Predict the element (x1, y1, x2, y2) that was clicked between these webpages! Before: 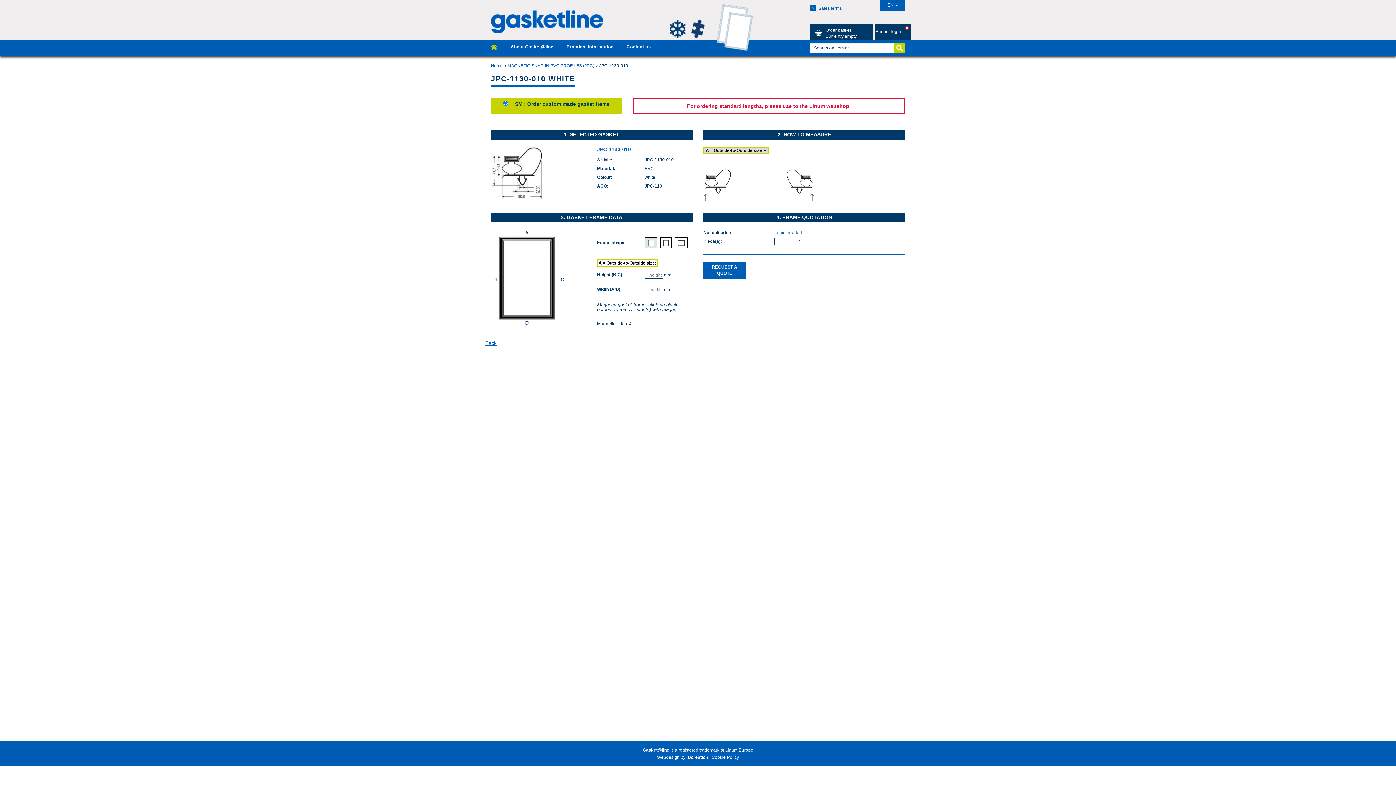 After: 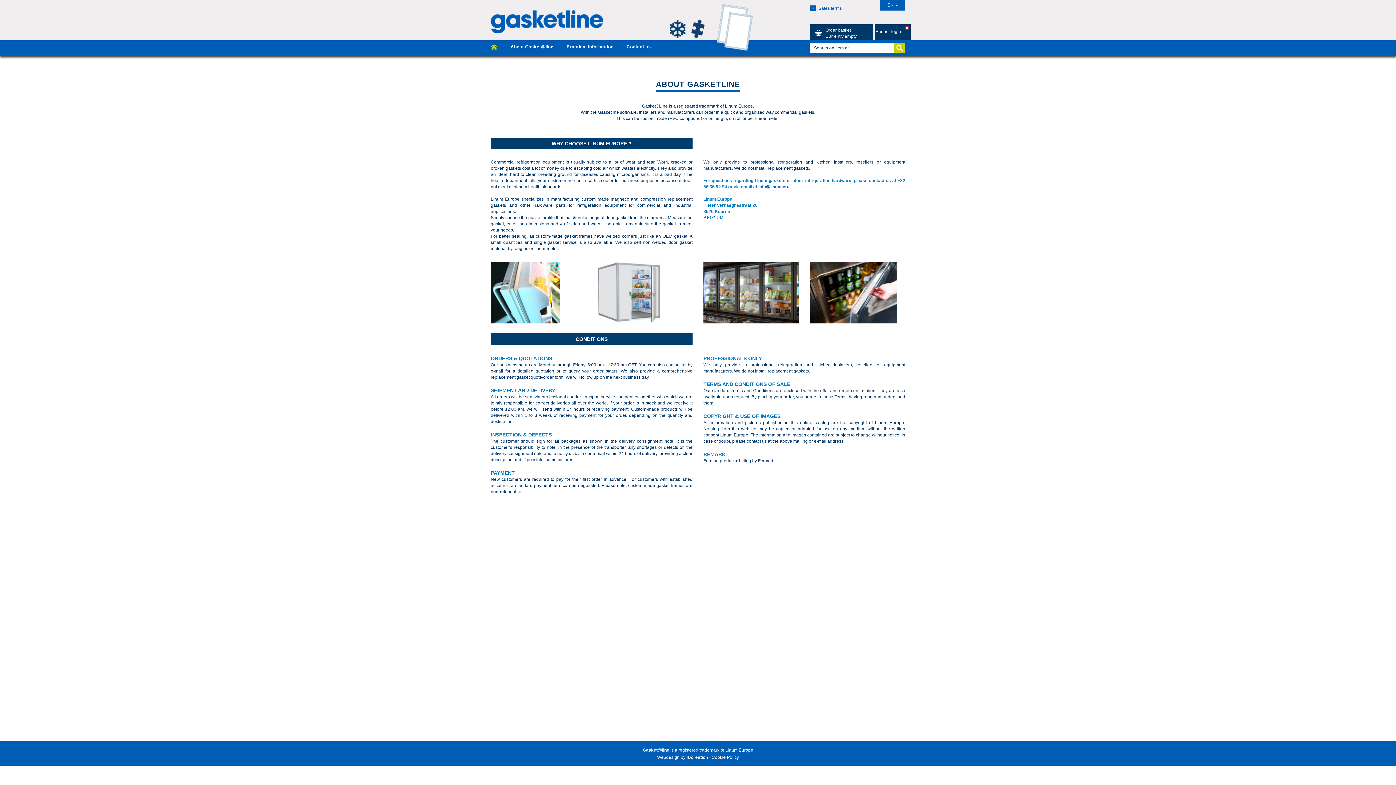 Action: label: About Gasket@line bbox: (510, 44, 566, 49)